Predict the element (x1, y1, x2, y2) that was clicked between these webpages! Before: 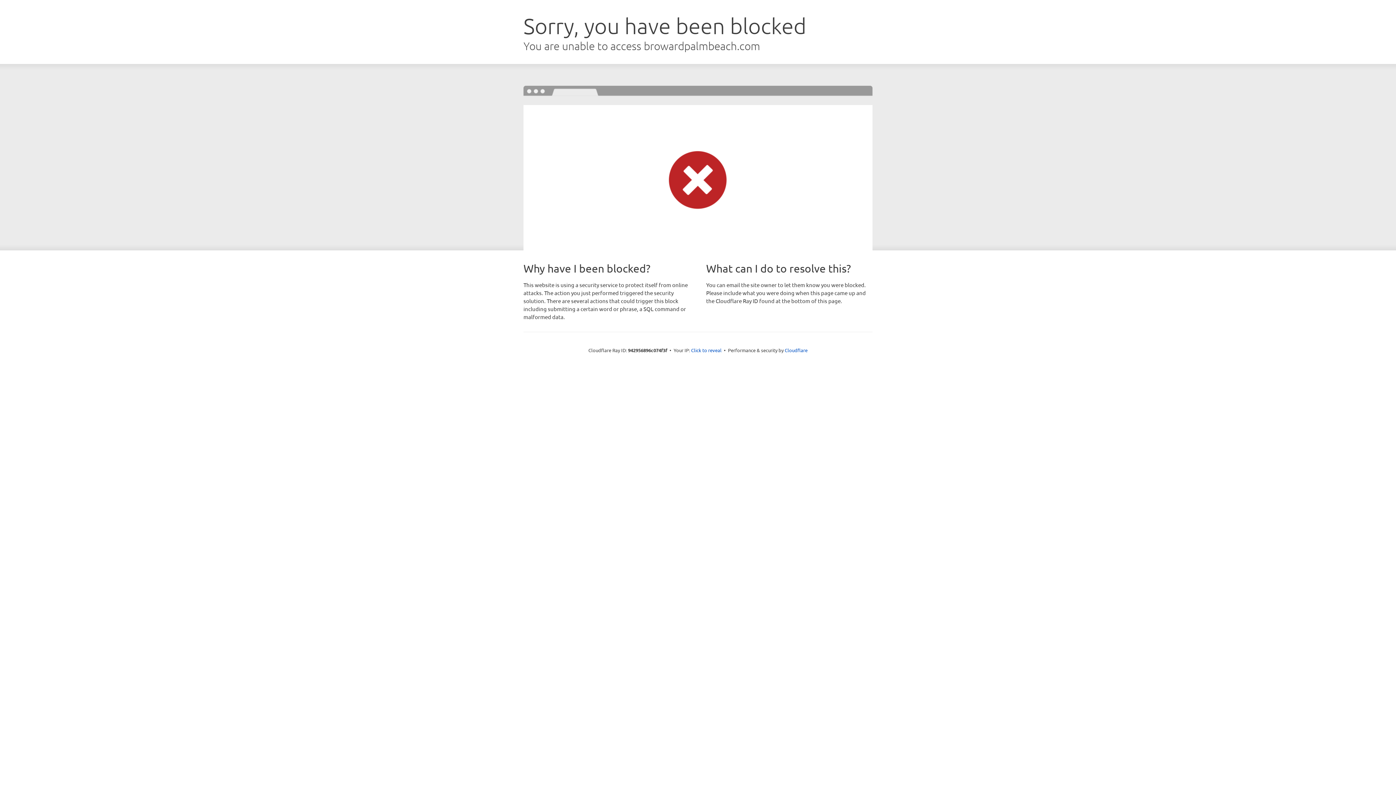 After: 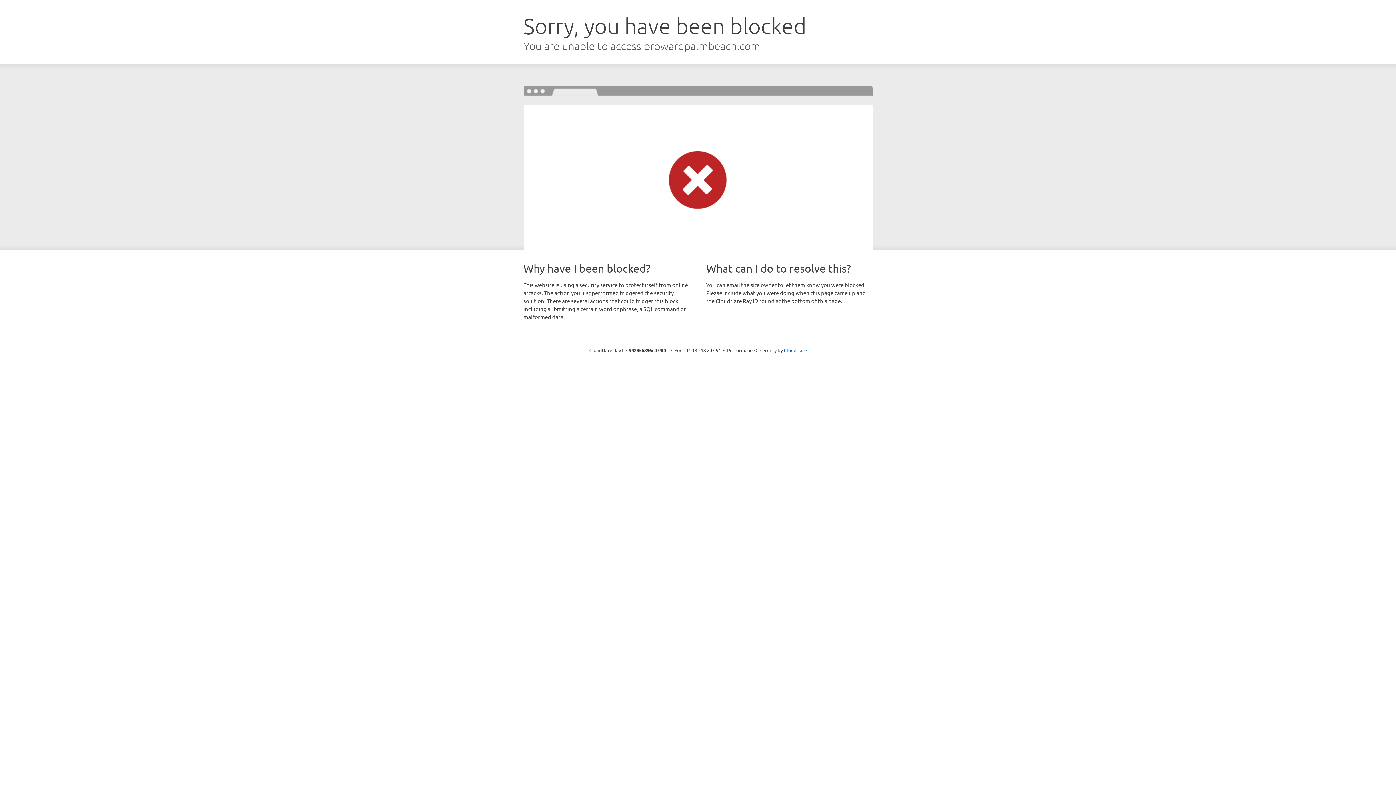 Action: bbox: (691, 346, 721, 353) label: Click to reveal